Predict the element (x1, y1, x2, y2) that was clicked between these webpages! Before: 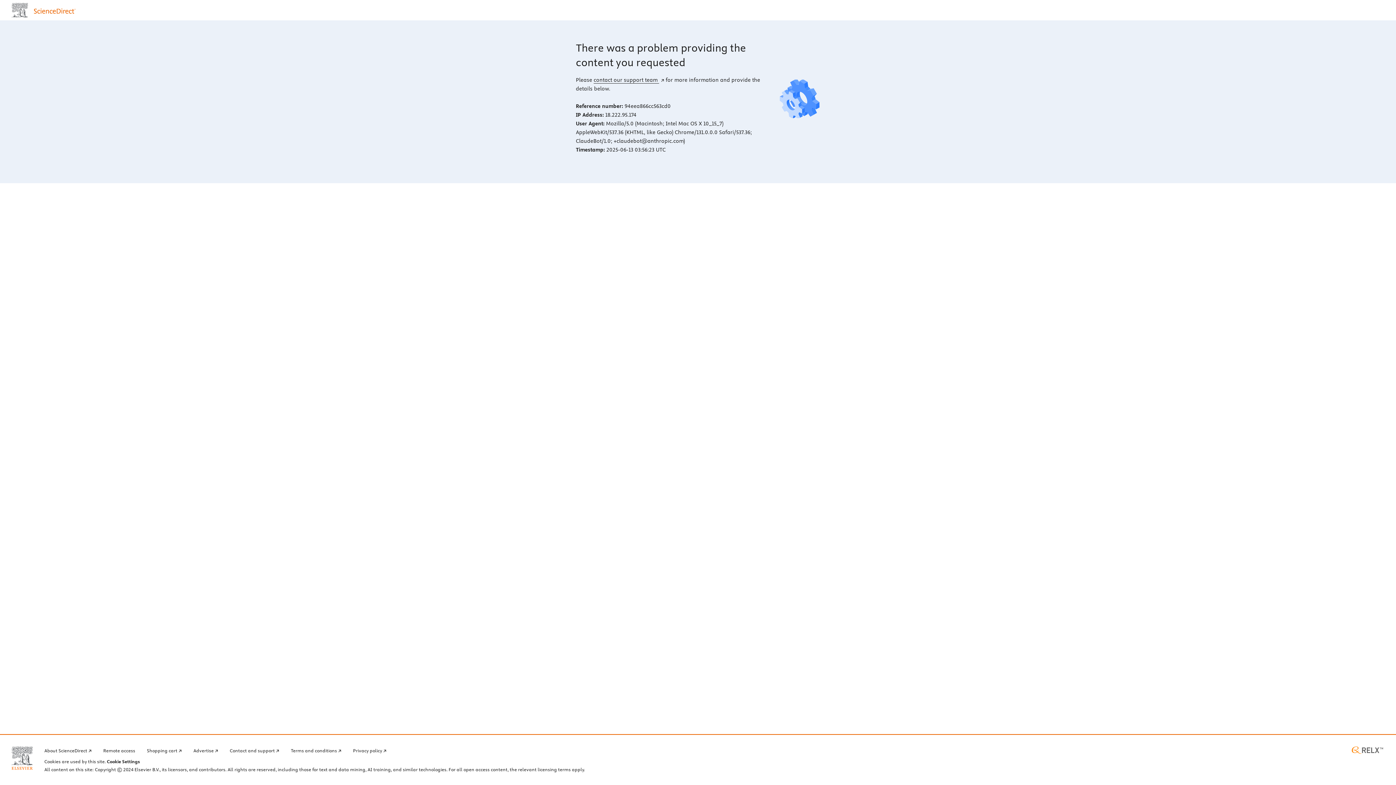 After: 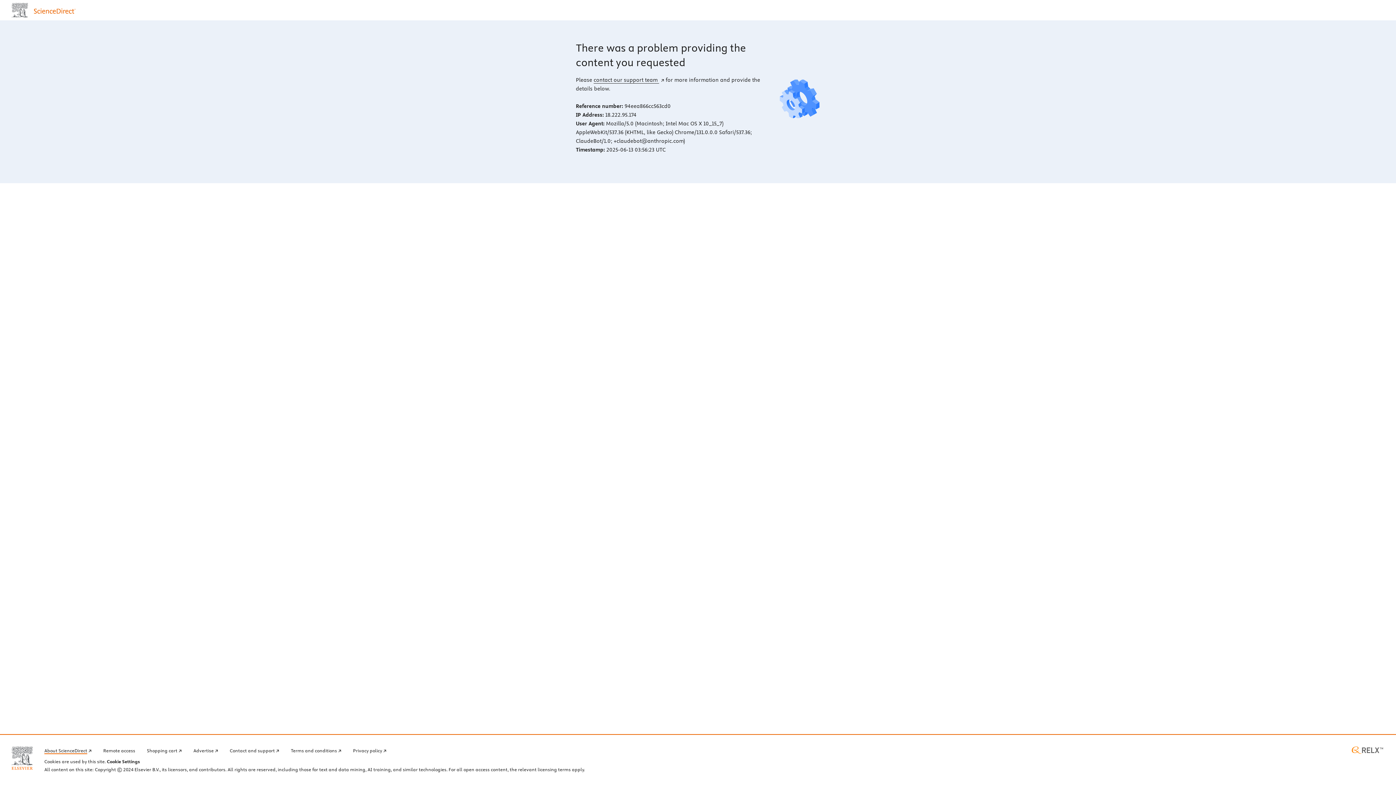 Action: bbox: (44, 746, 91, 754) label: About ScienceDirect